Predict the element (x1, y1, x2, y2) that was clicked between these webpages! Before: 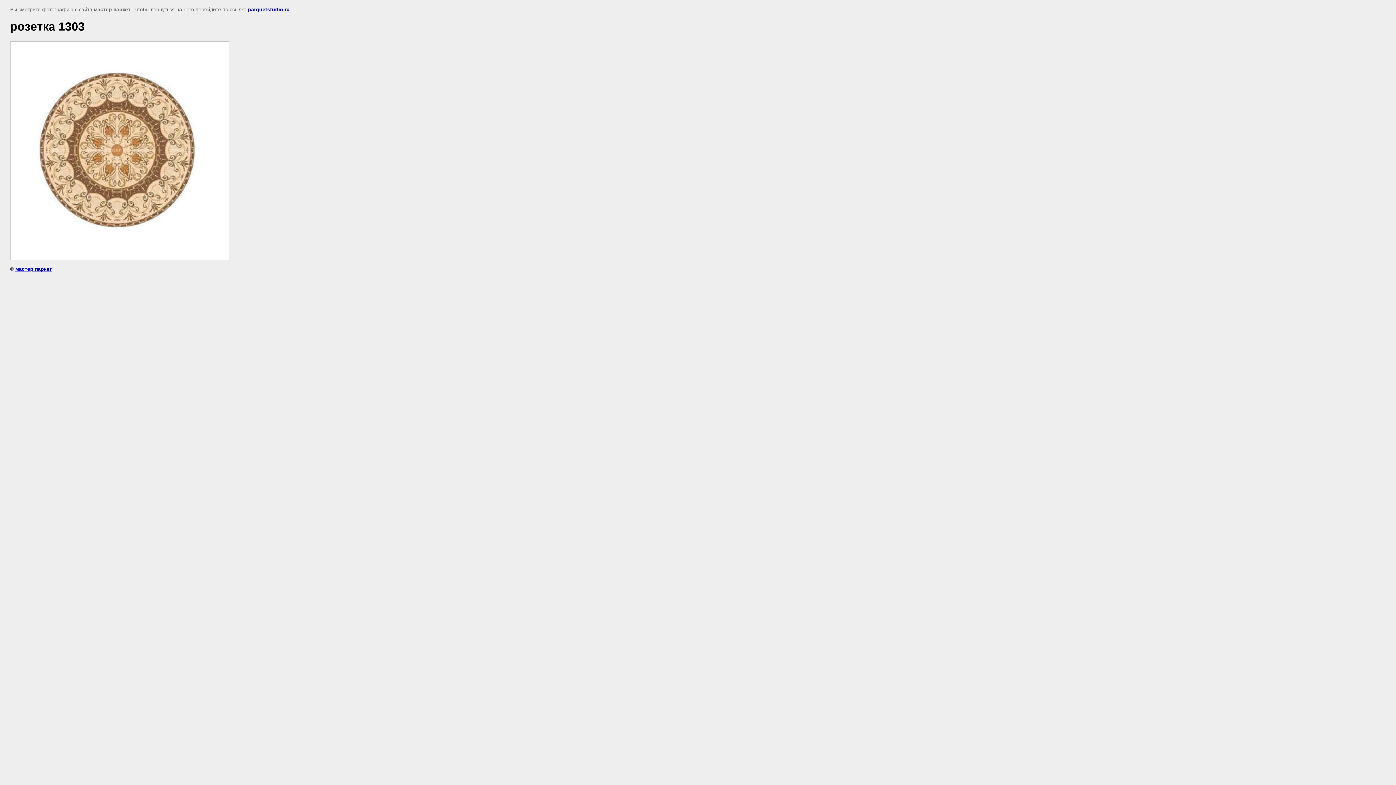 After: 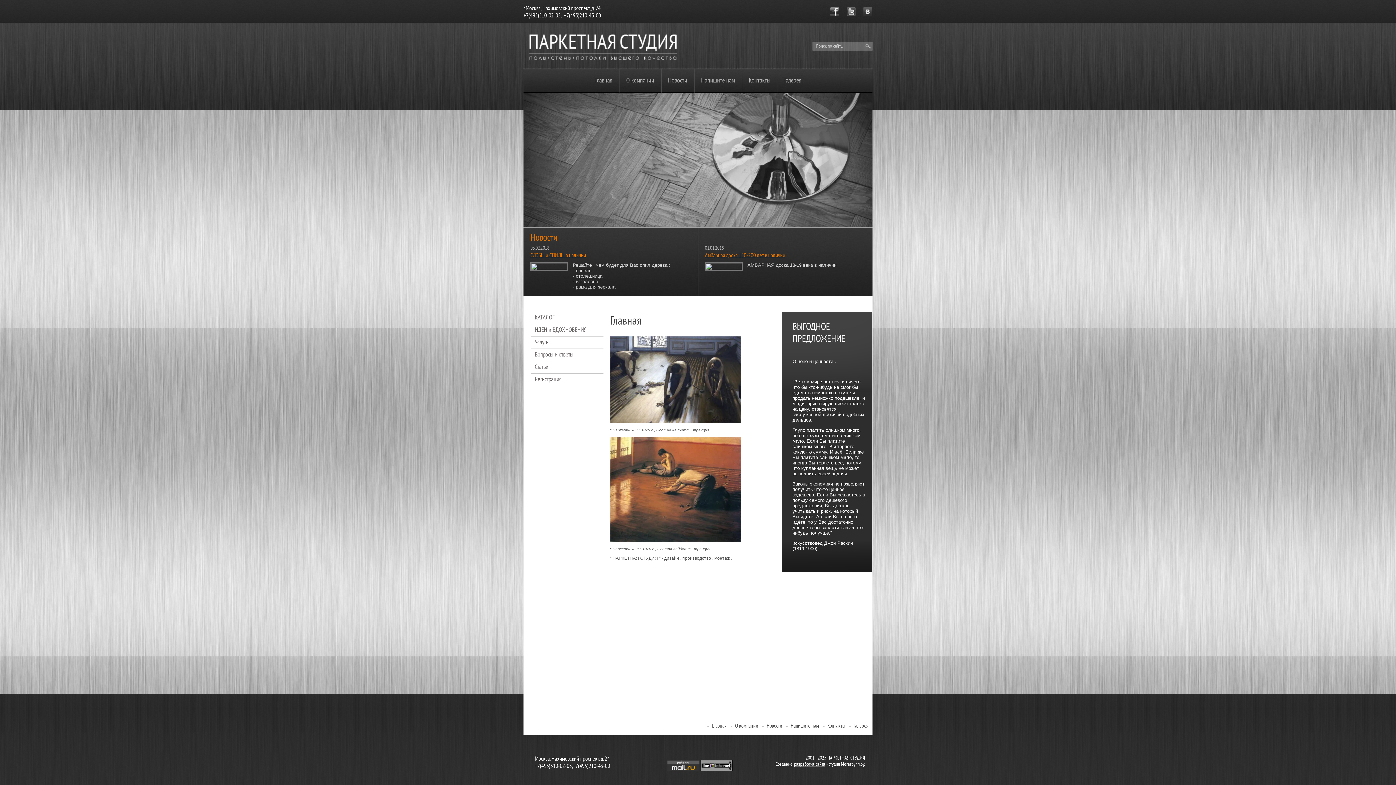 Action: bbox: (15, 266, 52, 271) label: мастер паркет